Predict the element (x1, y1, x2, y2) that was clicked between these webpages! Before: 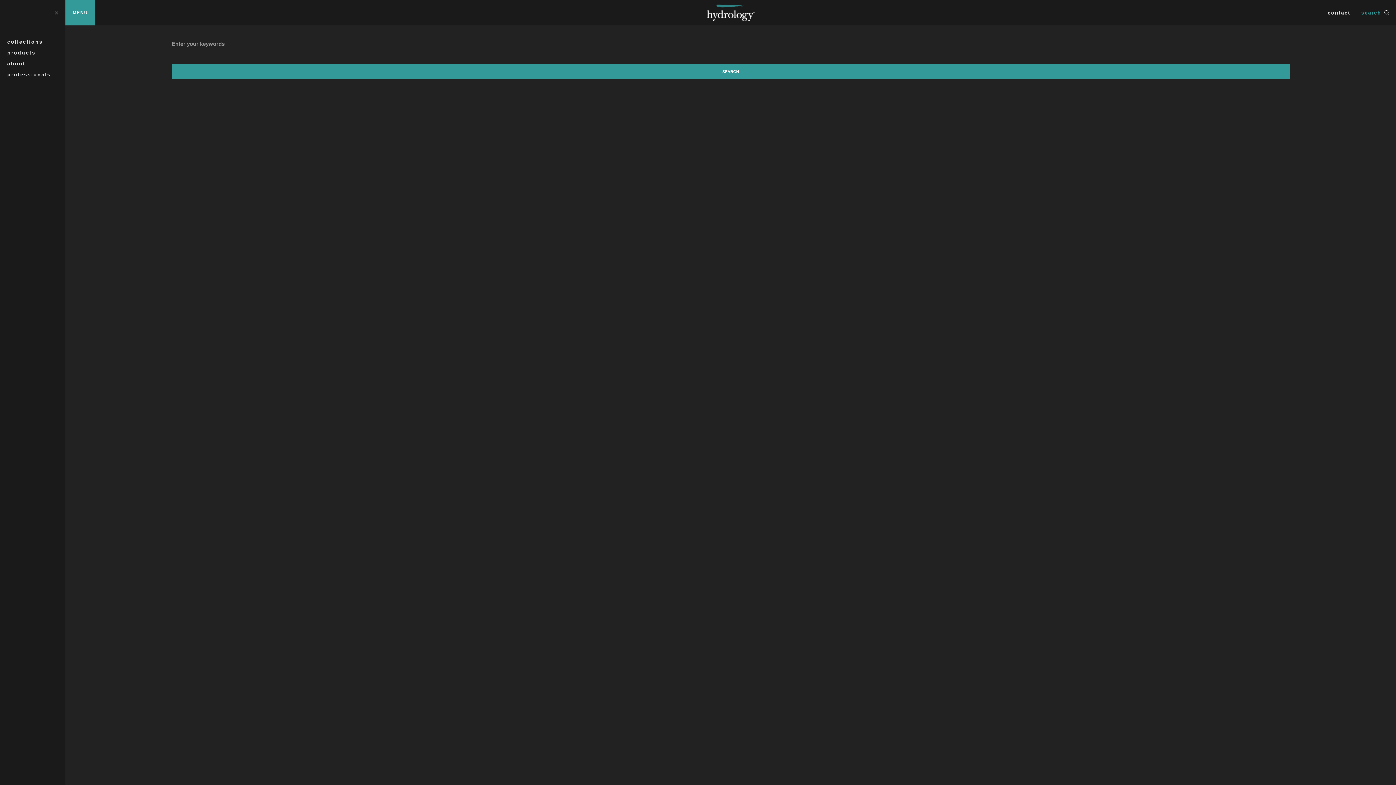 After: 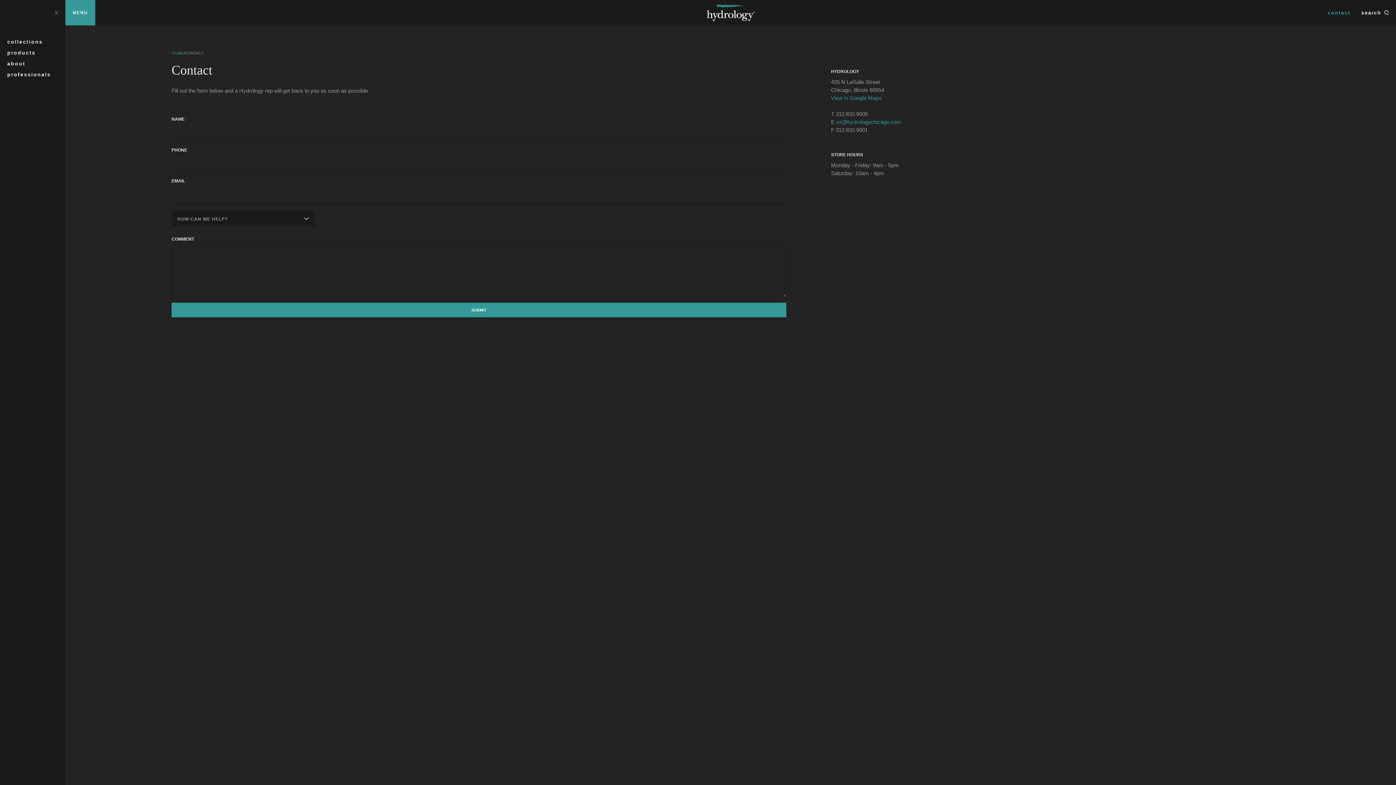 Action: label: contact bbox: (1328, 9, 1350, 15)